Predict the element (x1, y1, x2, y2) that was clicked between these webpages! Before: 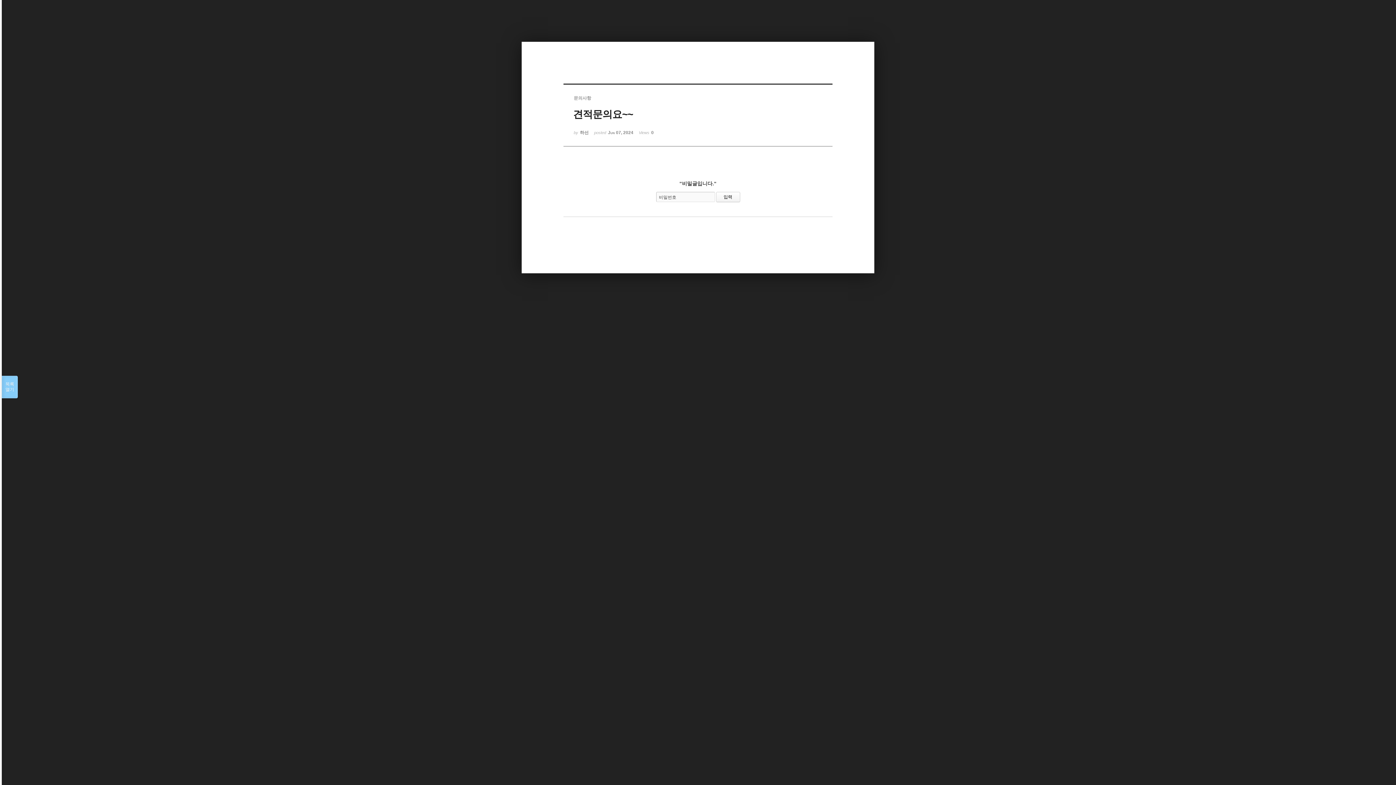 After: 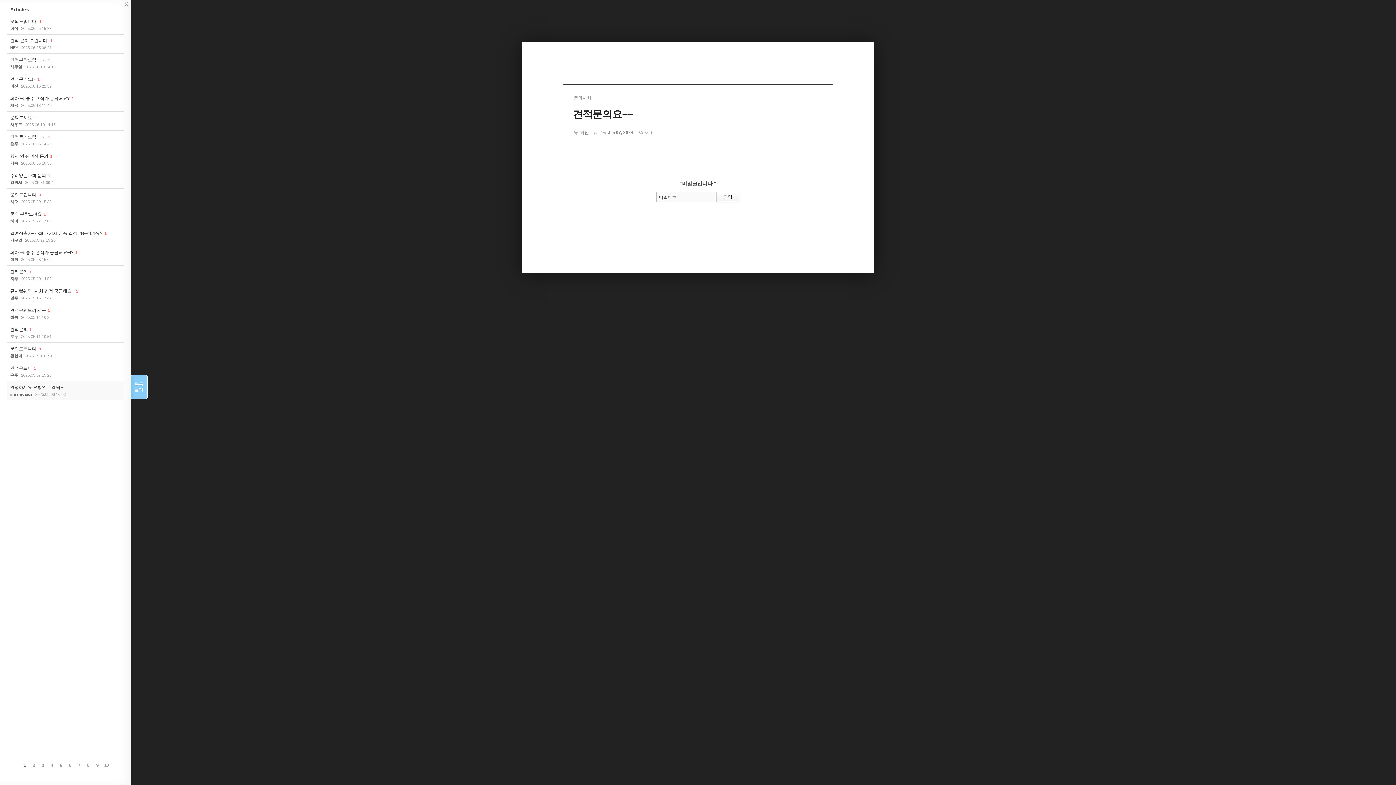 Action: label: 목록

열기 bbox: (1, 376, 17, 398)